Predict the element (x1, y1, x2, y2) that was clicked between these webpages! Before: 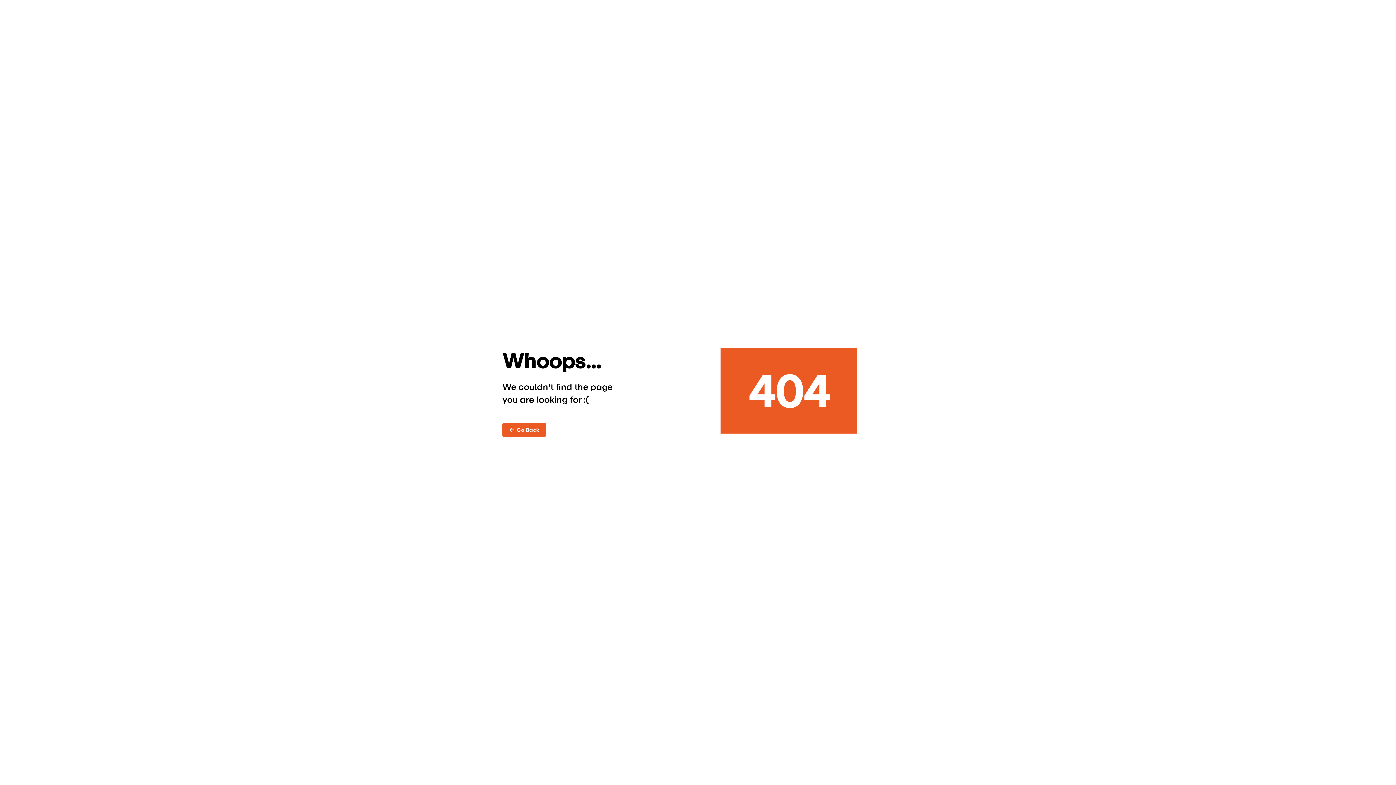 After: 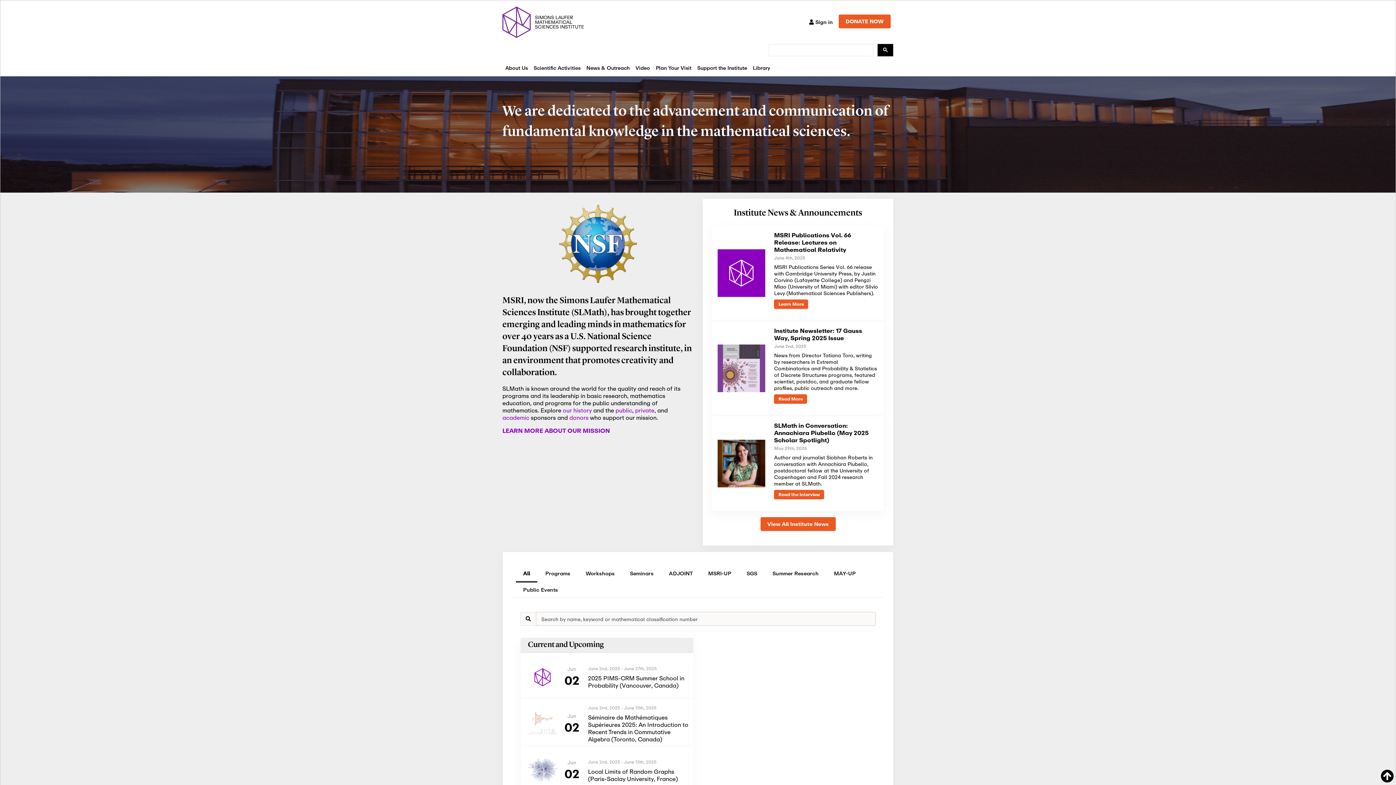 Action: bbox: (502, 423, 546, 436) label: ←  Go Back